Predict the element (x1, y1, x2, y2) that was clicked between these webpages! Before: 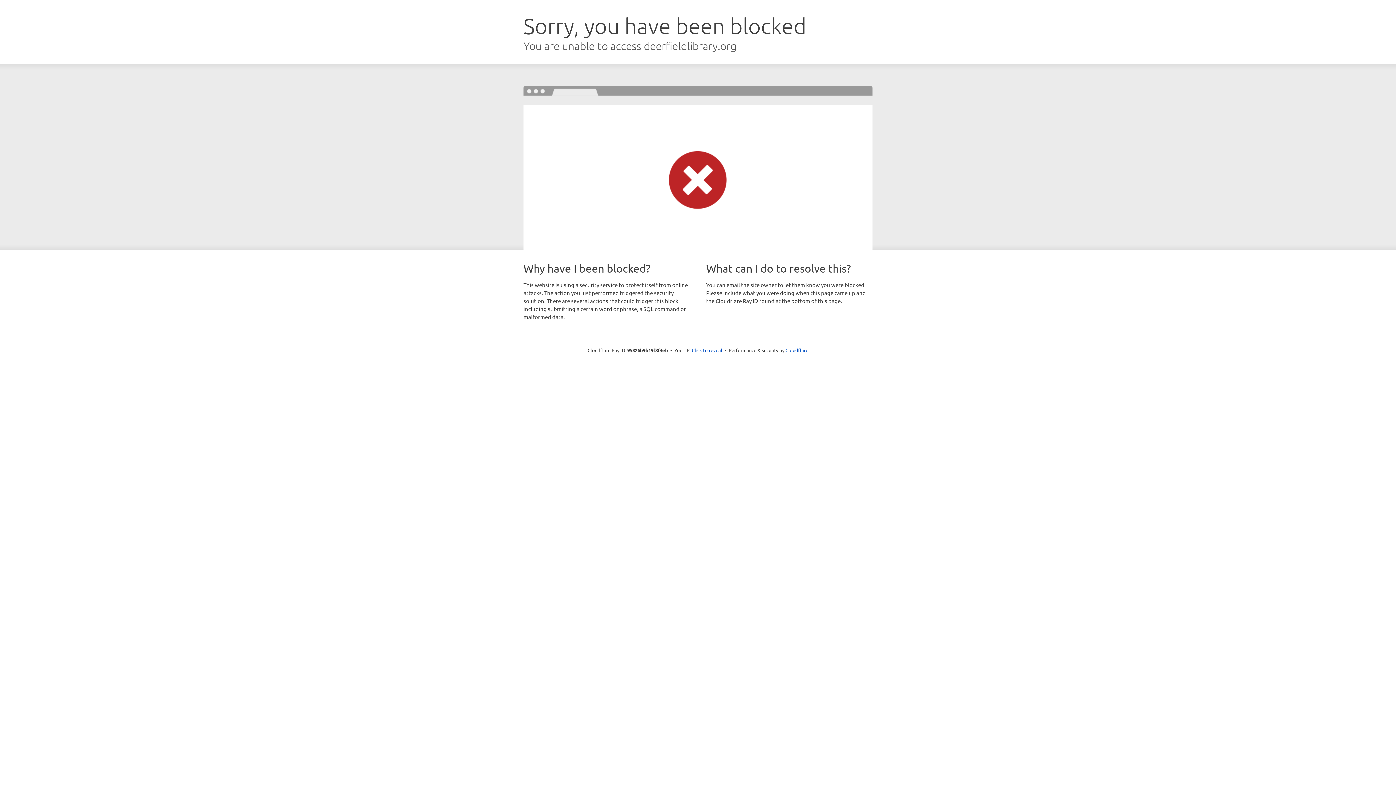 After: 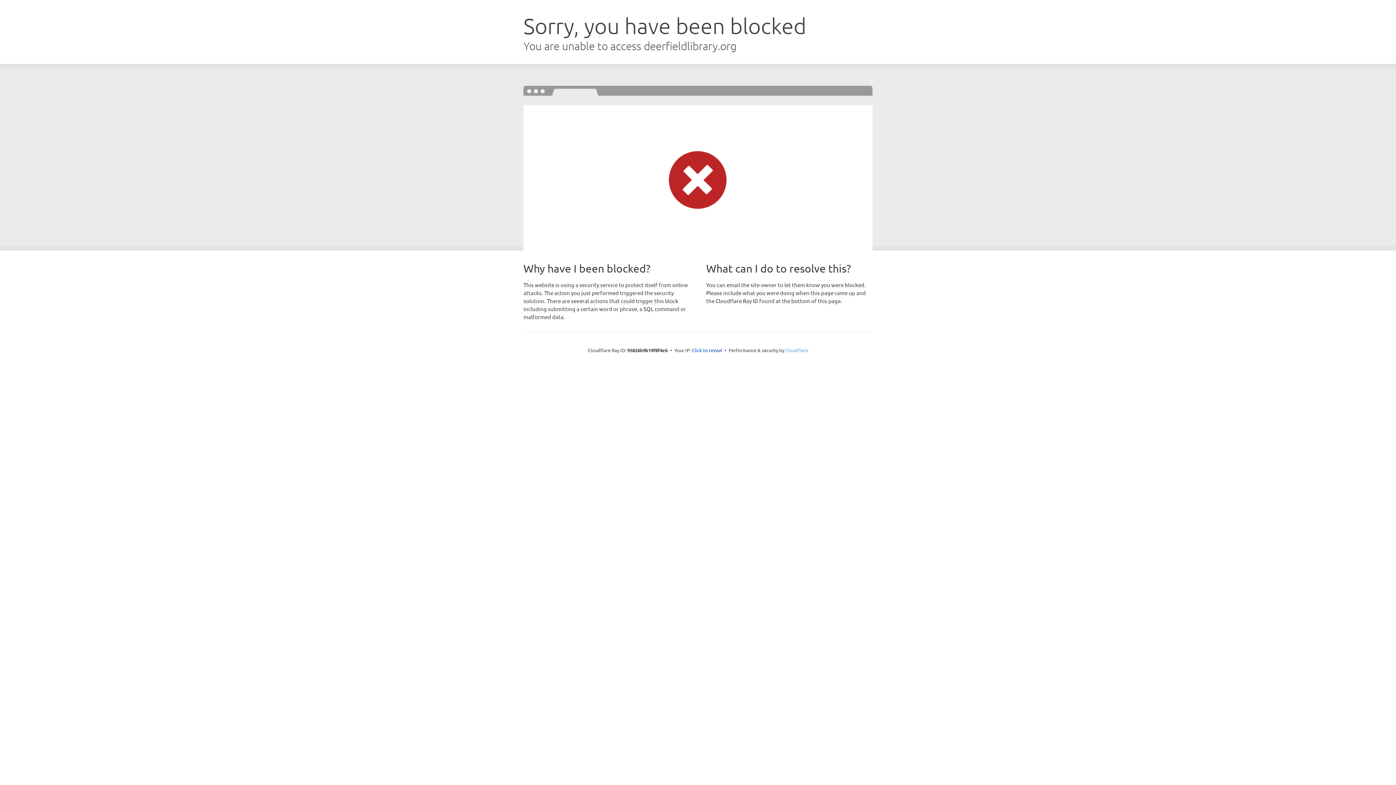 Action: bbox: (785, 347, 808, 353) label: Cloudflare